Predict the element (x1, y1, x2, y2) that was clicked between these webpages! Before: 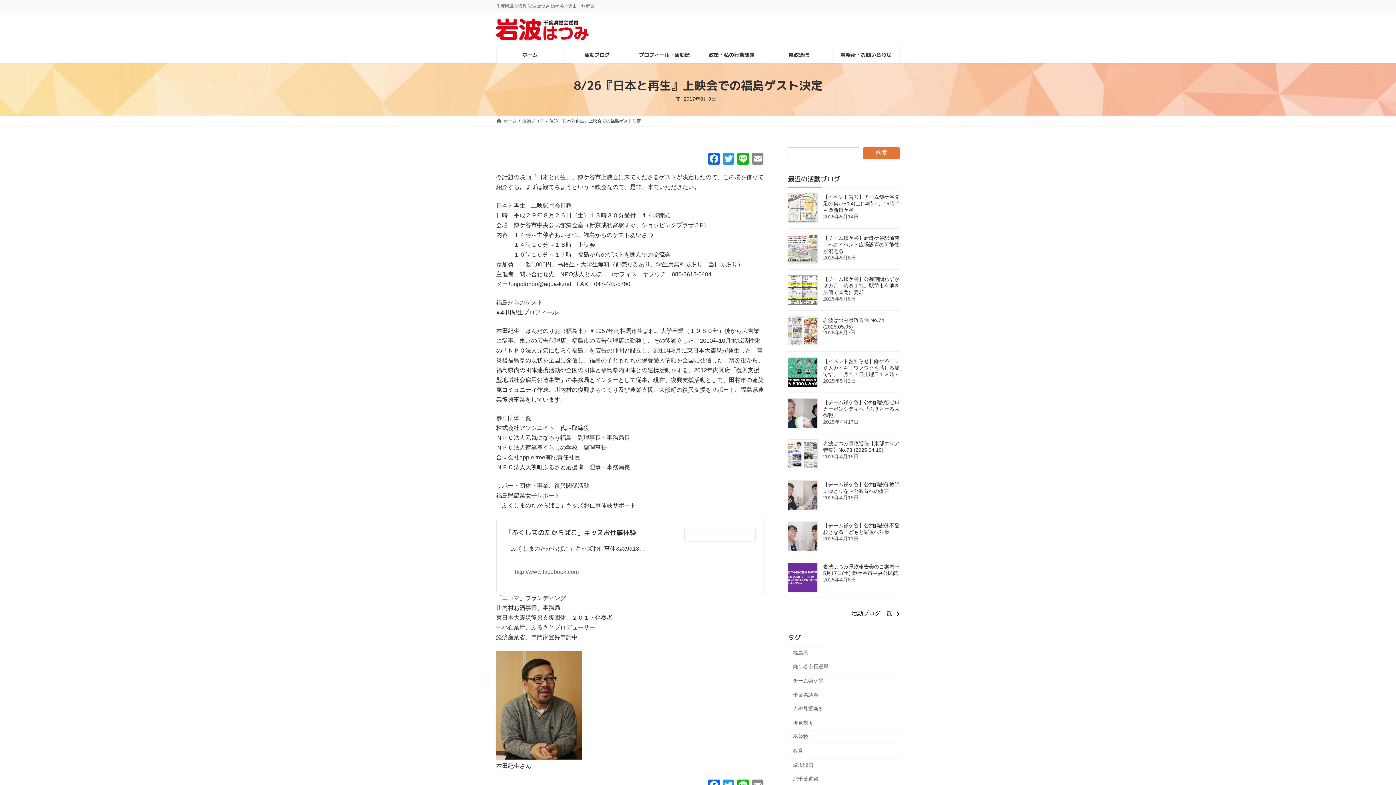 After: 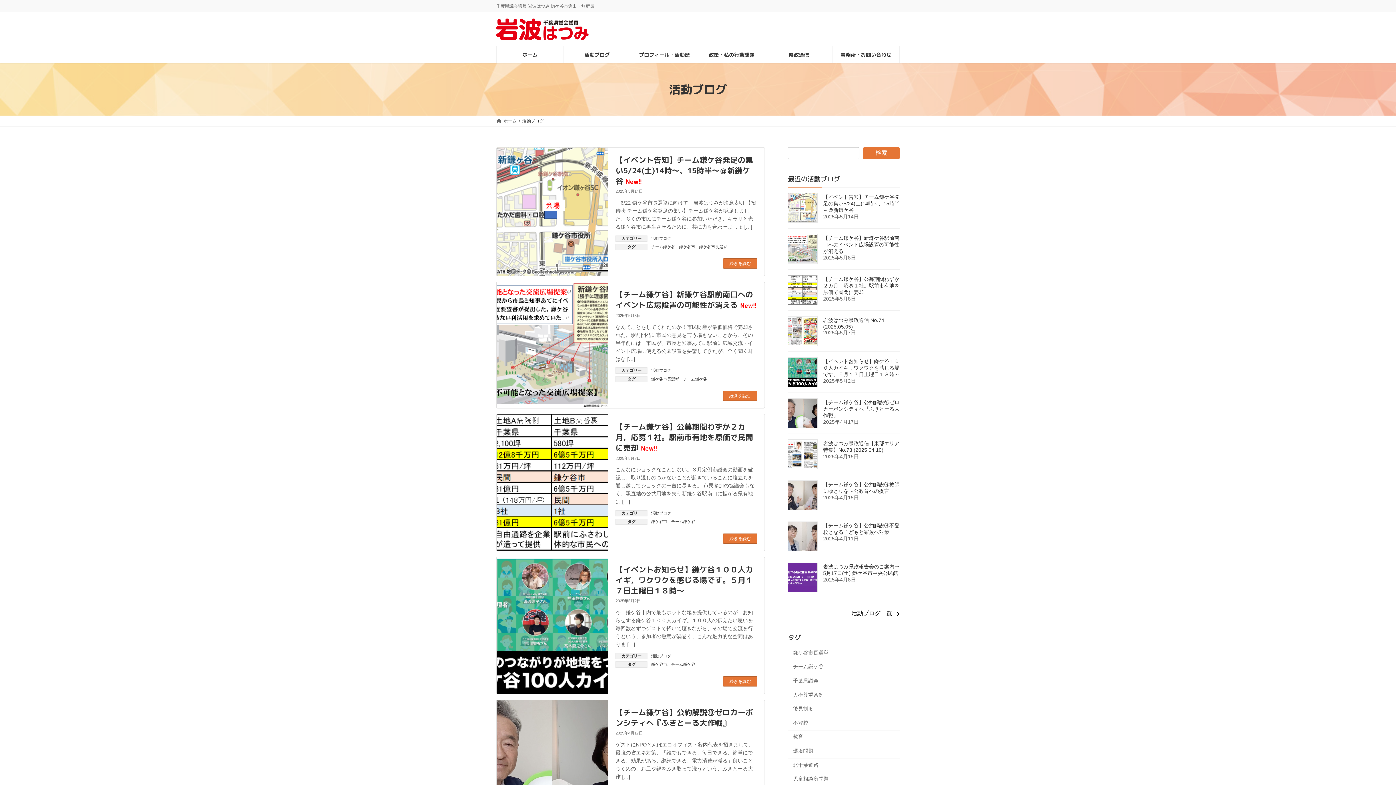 Action: label: 活動ブログ bbox: (563, 46, 630, 63)